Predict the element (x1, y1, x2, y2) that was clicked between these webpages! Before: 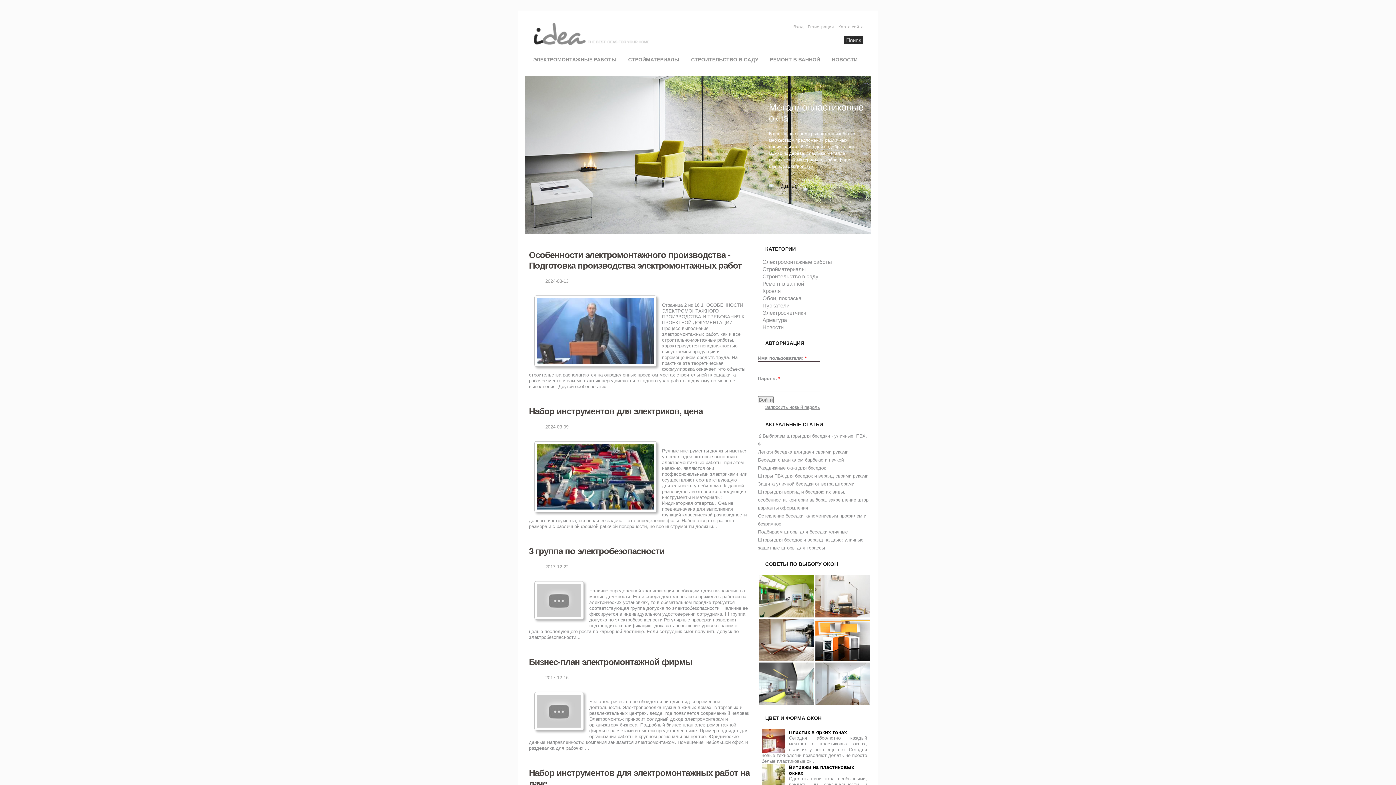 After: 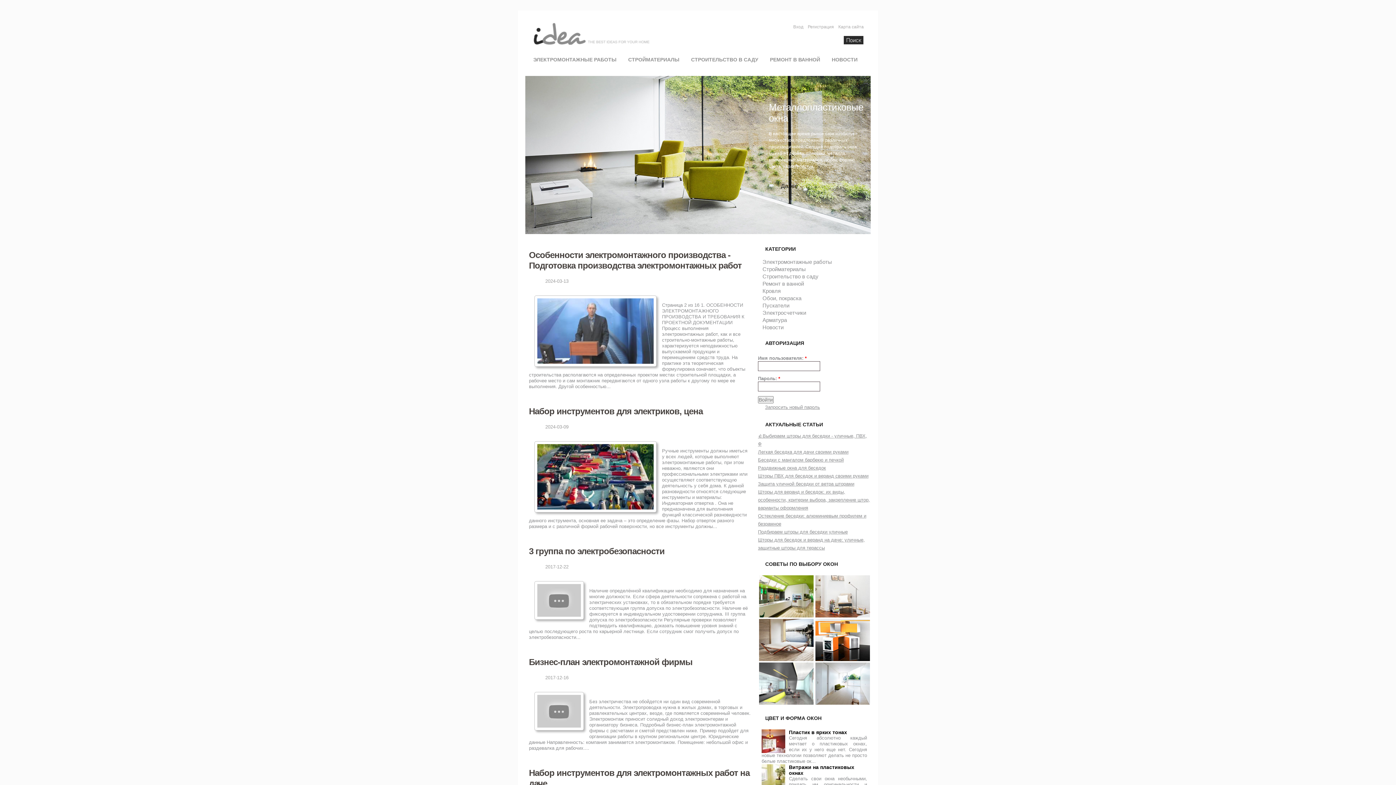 Action: label: Шторы для веранд и беседок: их виды, особенности, критерии выбора, закрепление штор, варианты оформления bbox: (758, 489, 870, 510)